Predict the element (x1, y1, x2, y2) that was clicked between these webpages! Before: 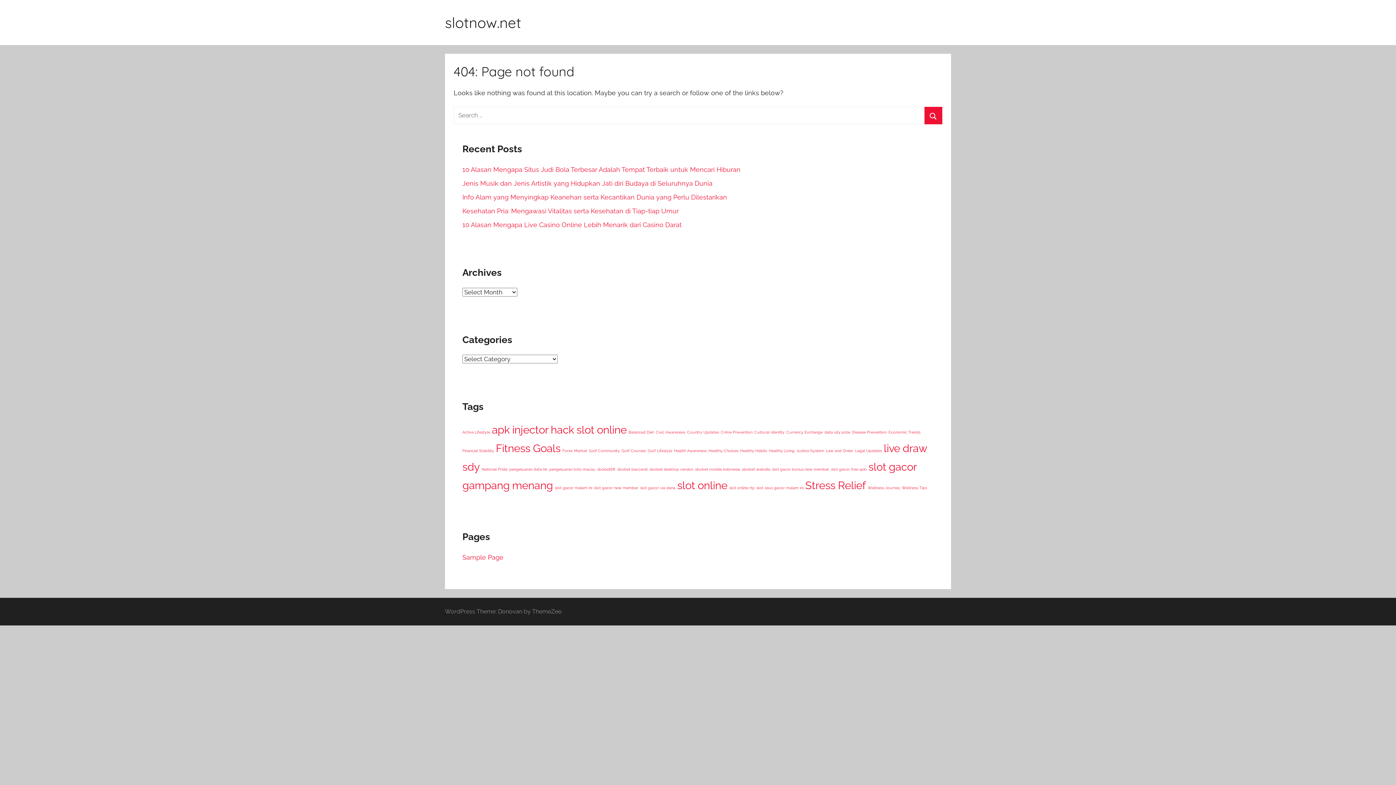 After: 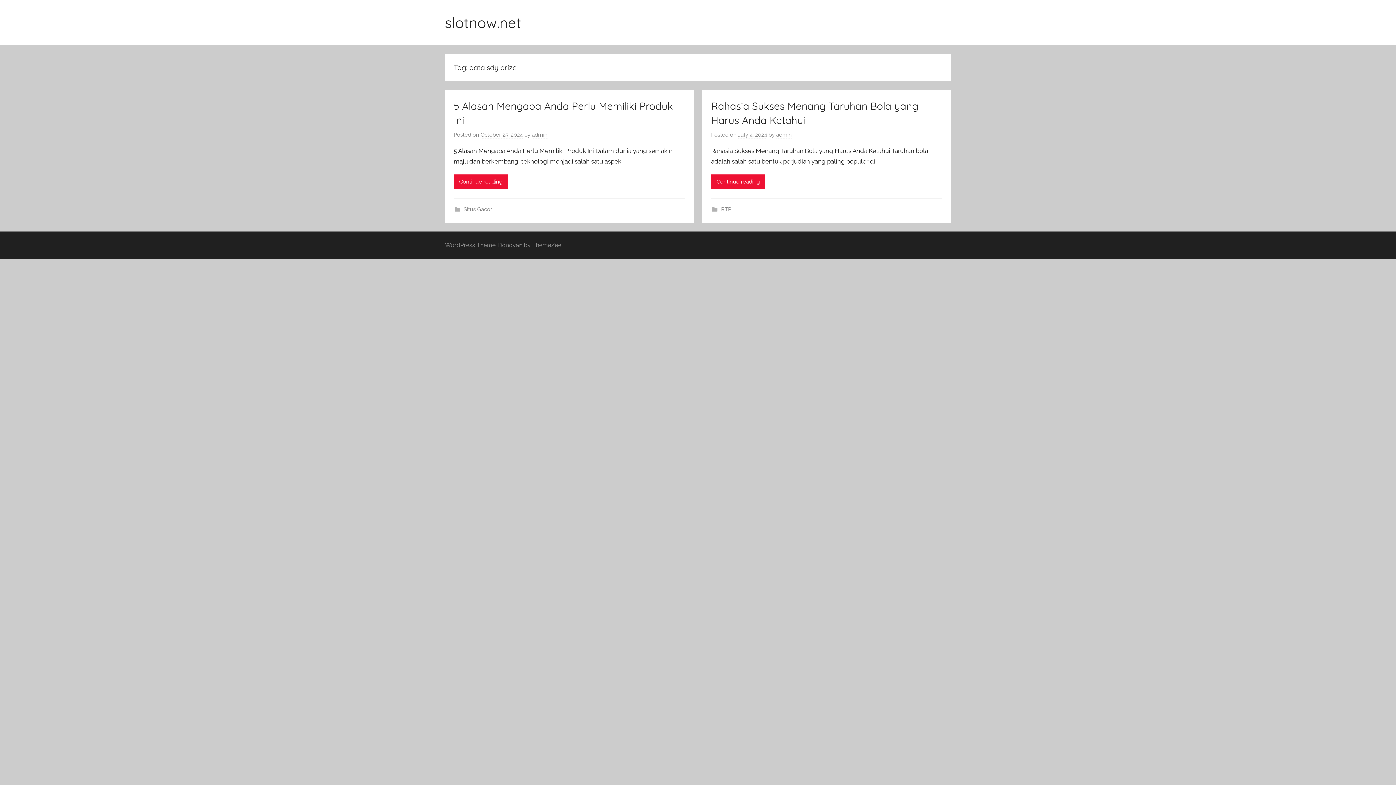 Action: bbox: (824, 430, 850, 434) label: data sdy prize (2 items)